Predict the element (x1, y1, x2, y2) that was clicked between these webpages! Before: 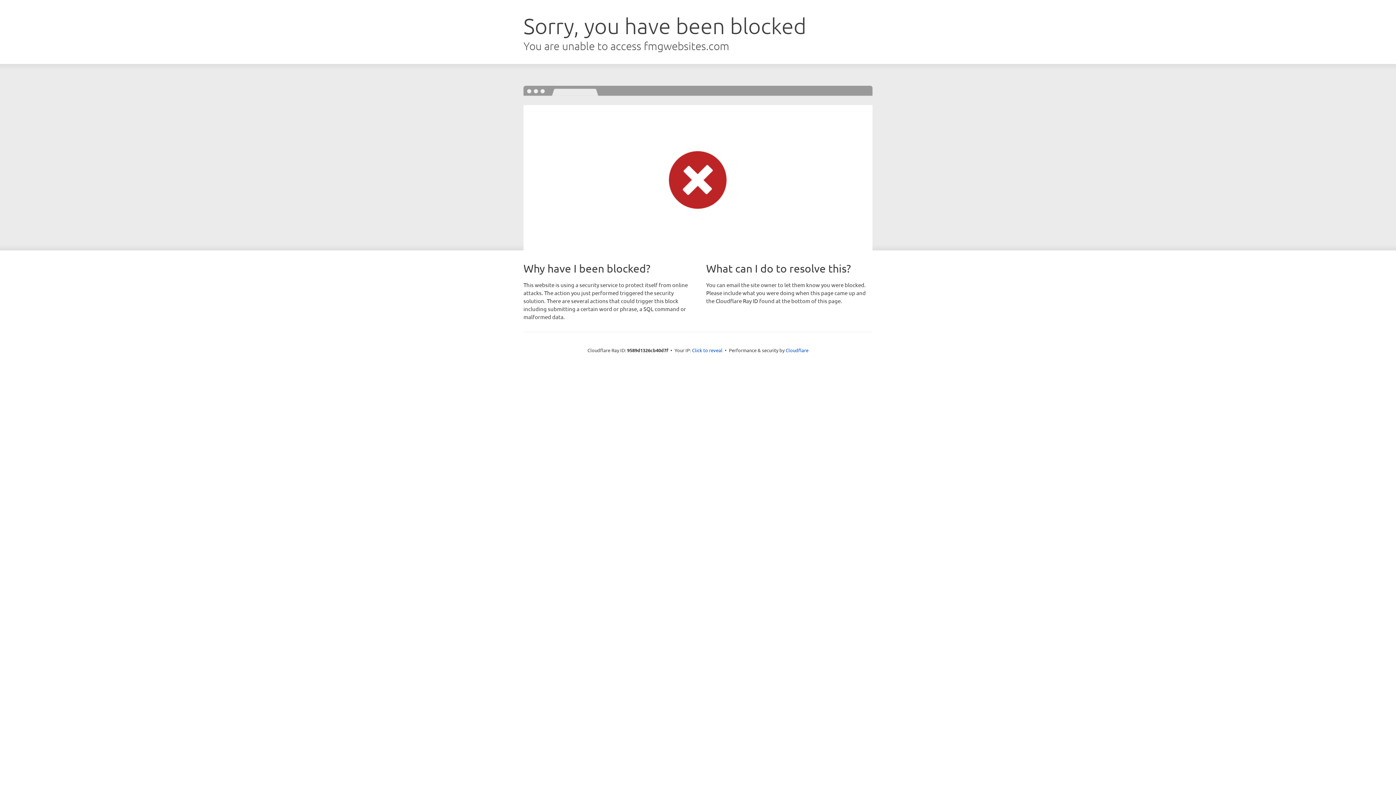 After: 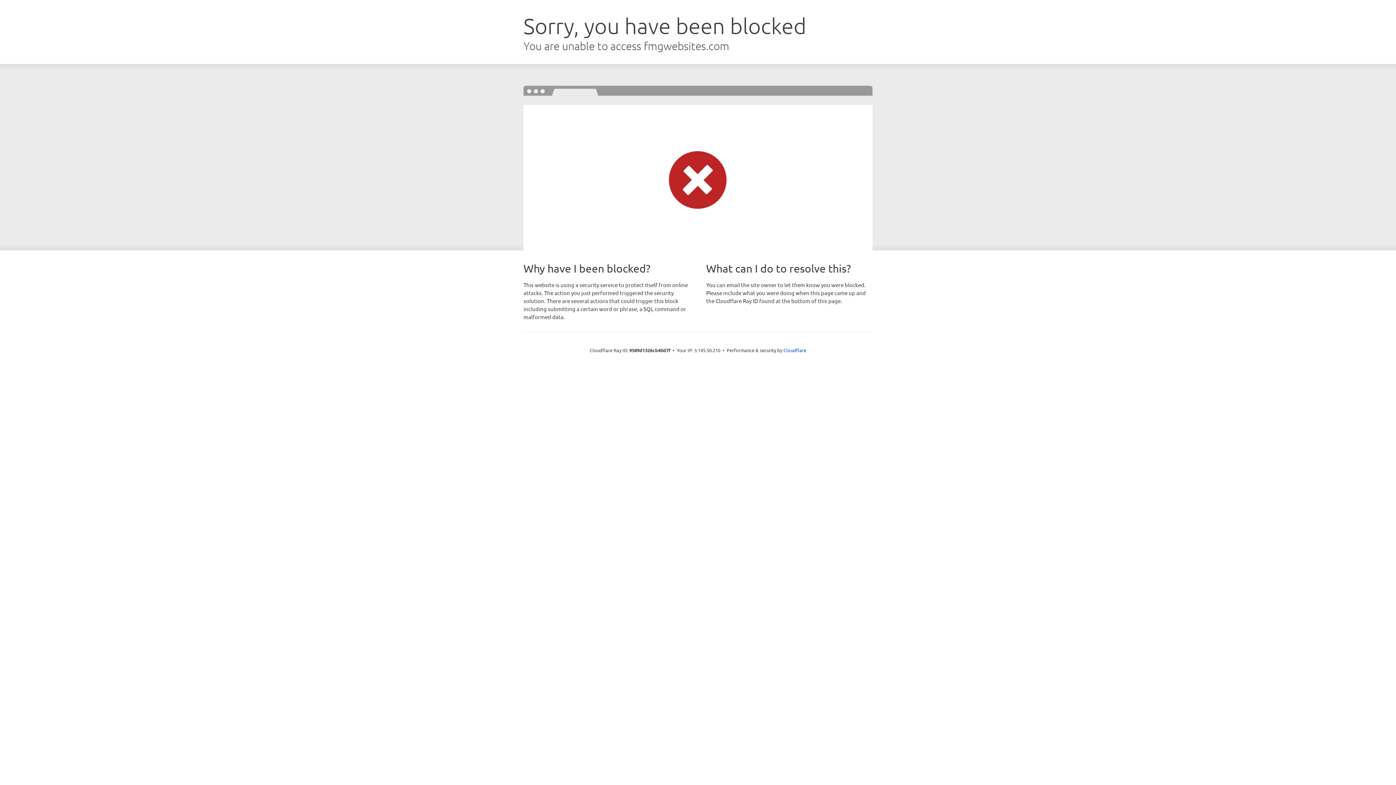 Action: bbox: (692, 346, 722, 353) label: Click to reveal